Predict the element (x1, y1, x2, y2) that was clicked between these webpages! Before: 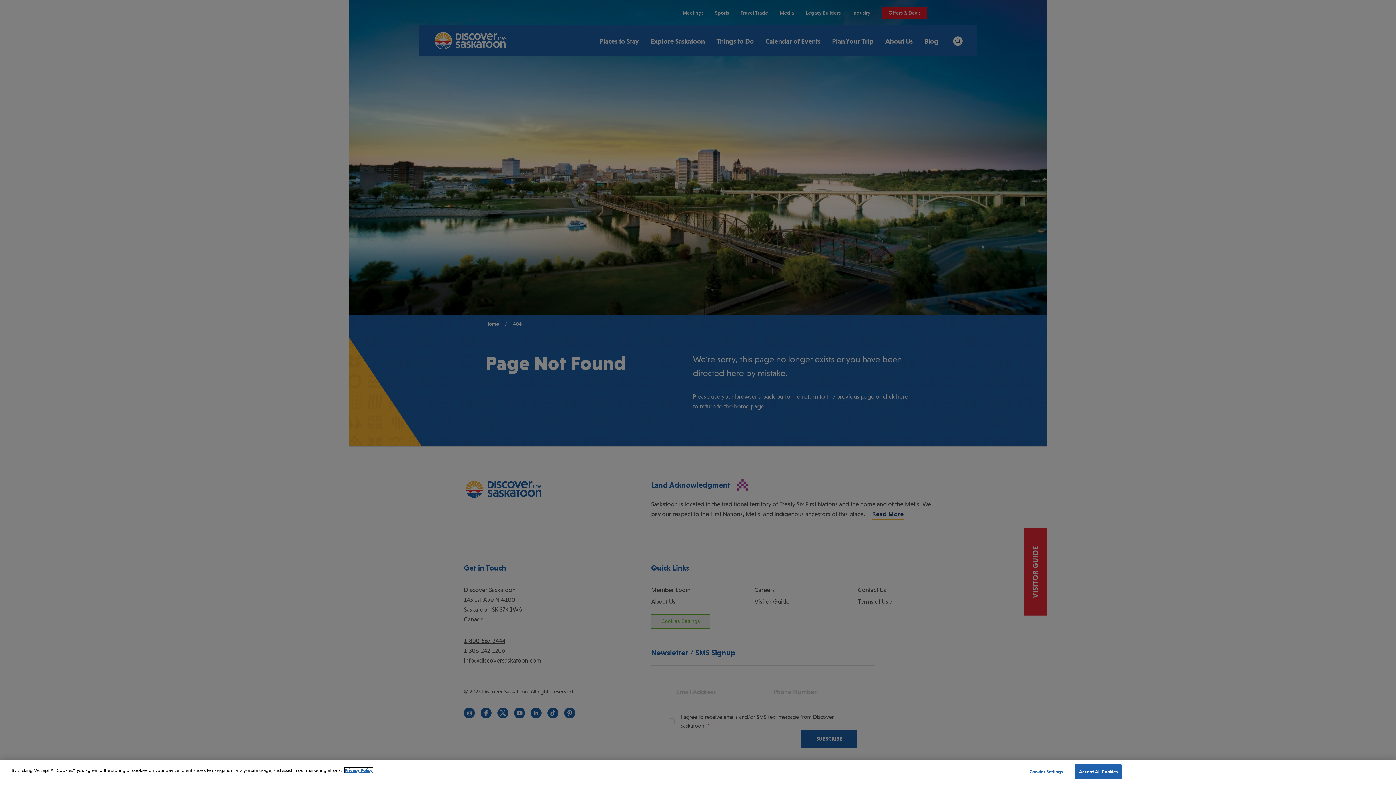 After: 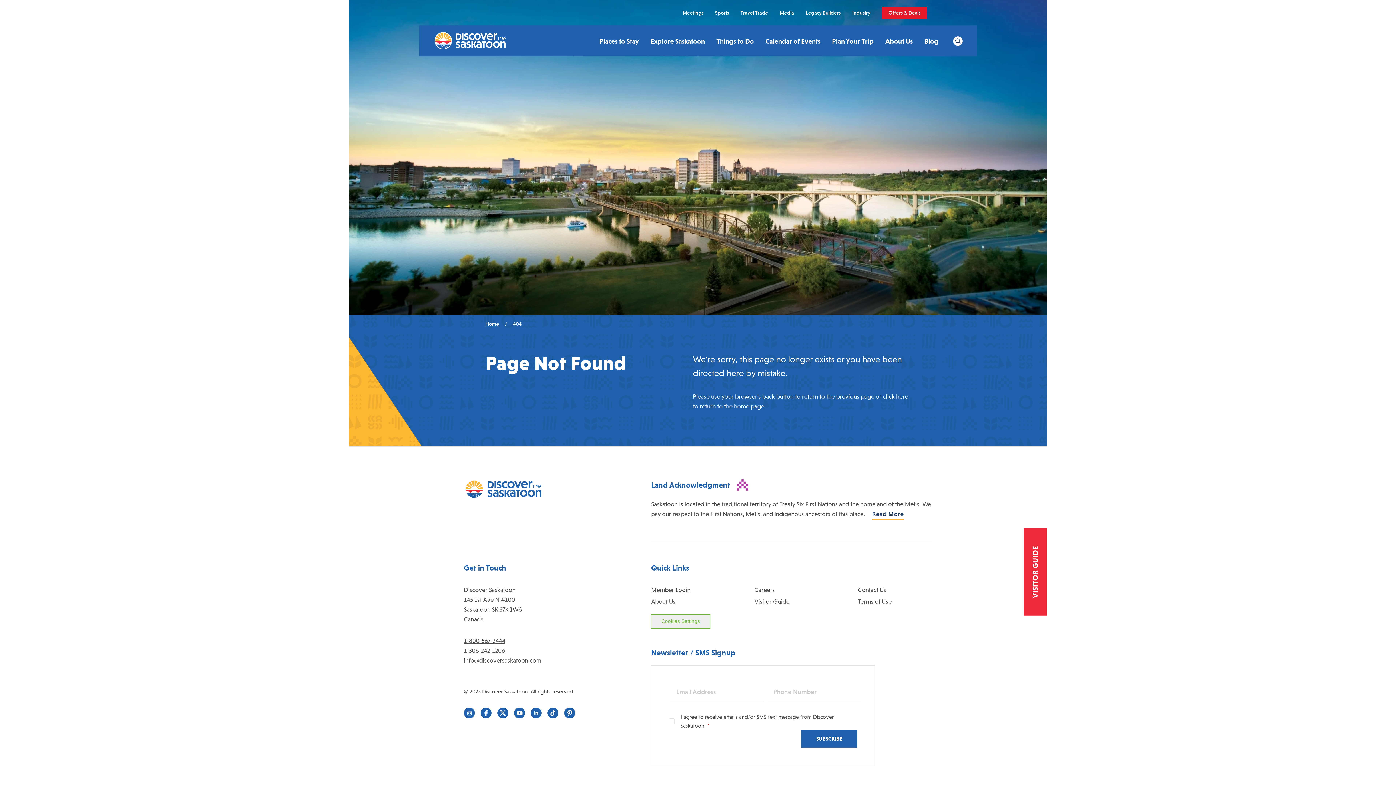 Action: label: Accept All Cookies bbox: (1075, 764, 1121, 779)